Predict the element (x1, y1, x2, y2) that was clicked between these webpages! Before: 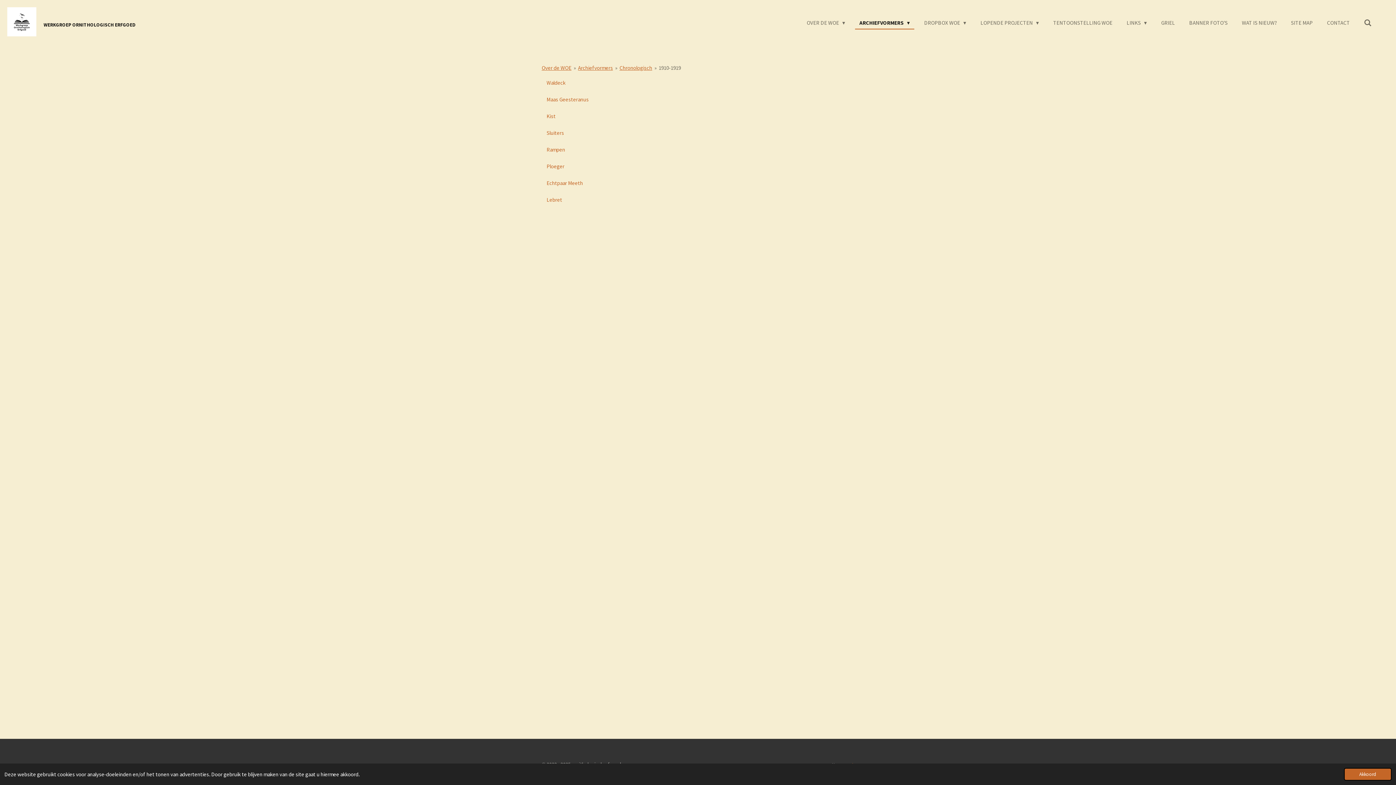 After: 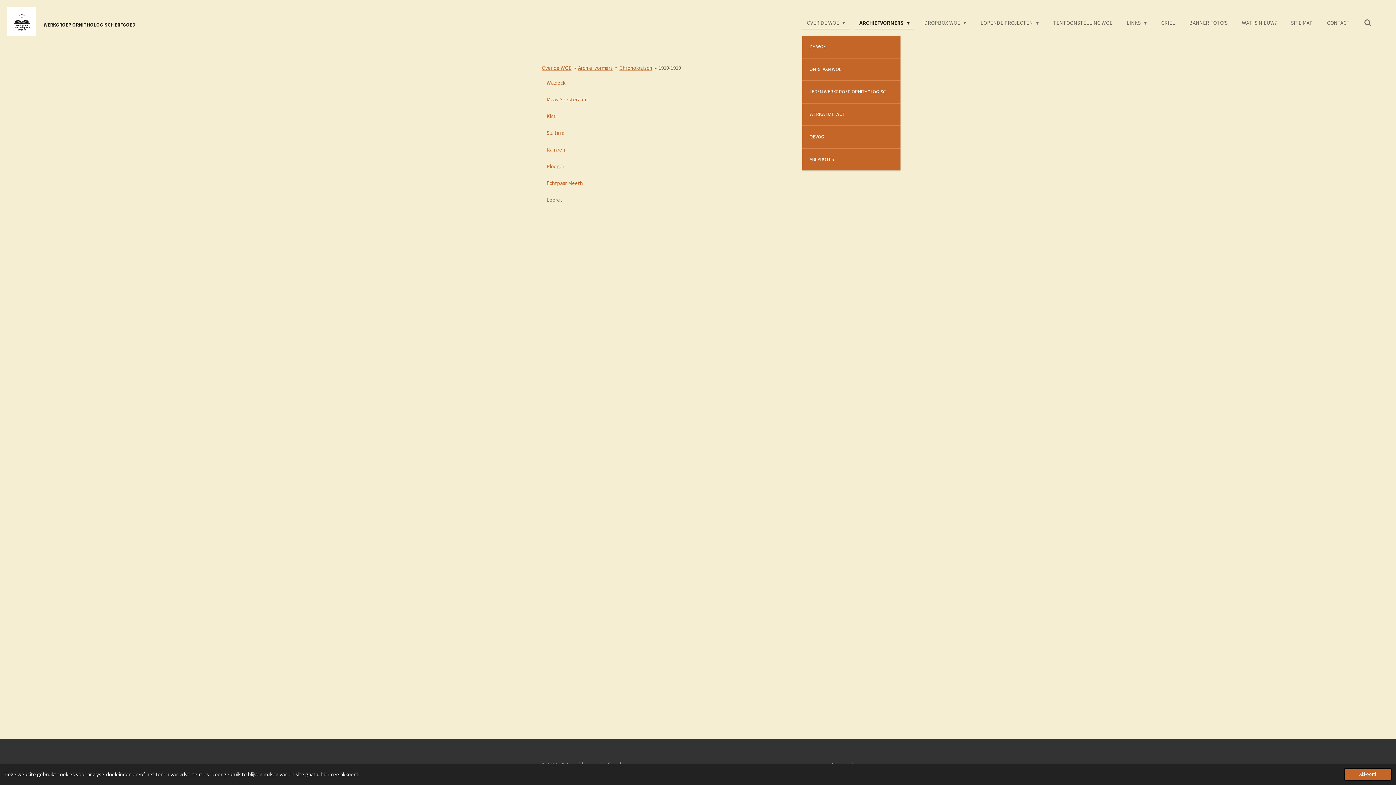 Action: label: OVER DE WOE  bbox: (802, 17, 849, 28)